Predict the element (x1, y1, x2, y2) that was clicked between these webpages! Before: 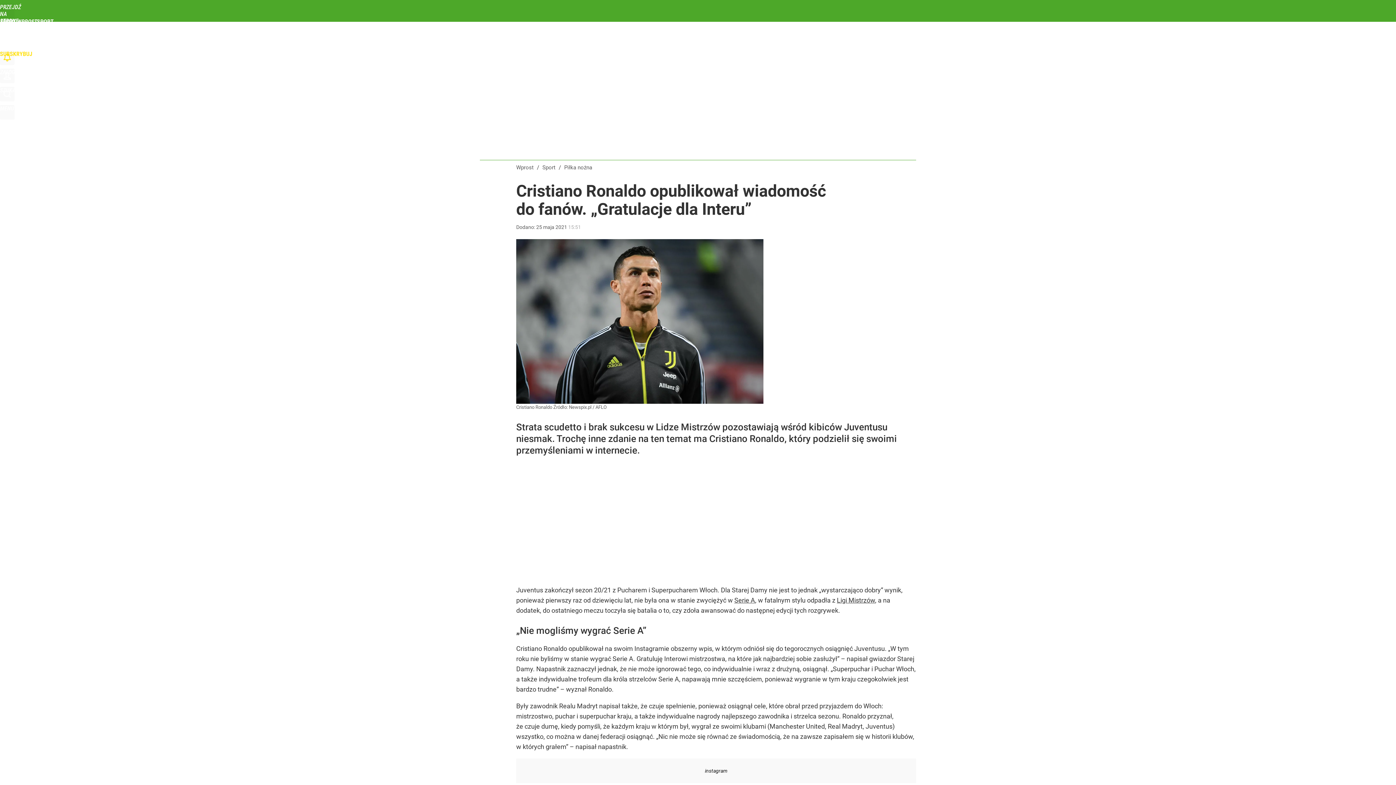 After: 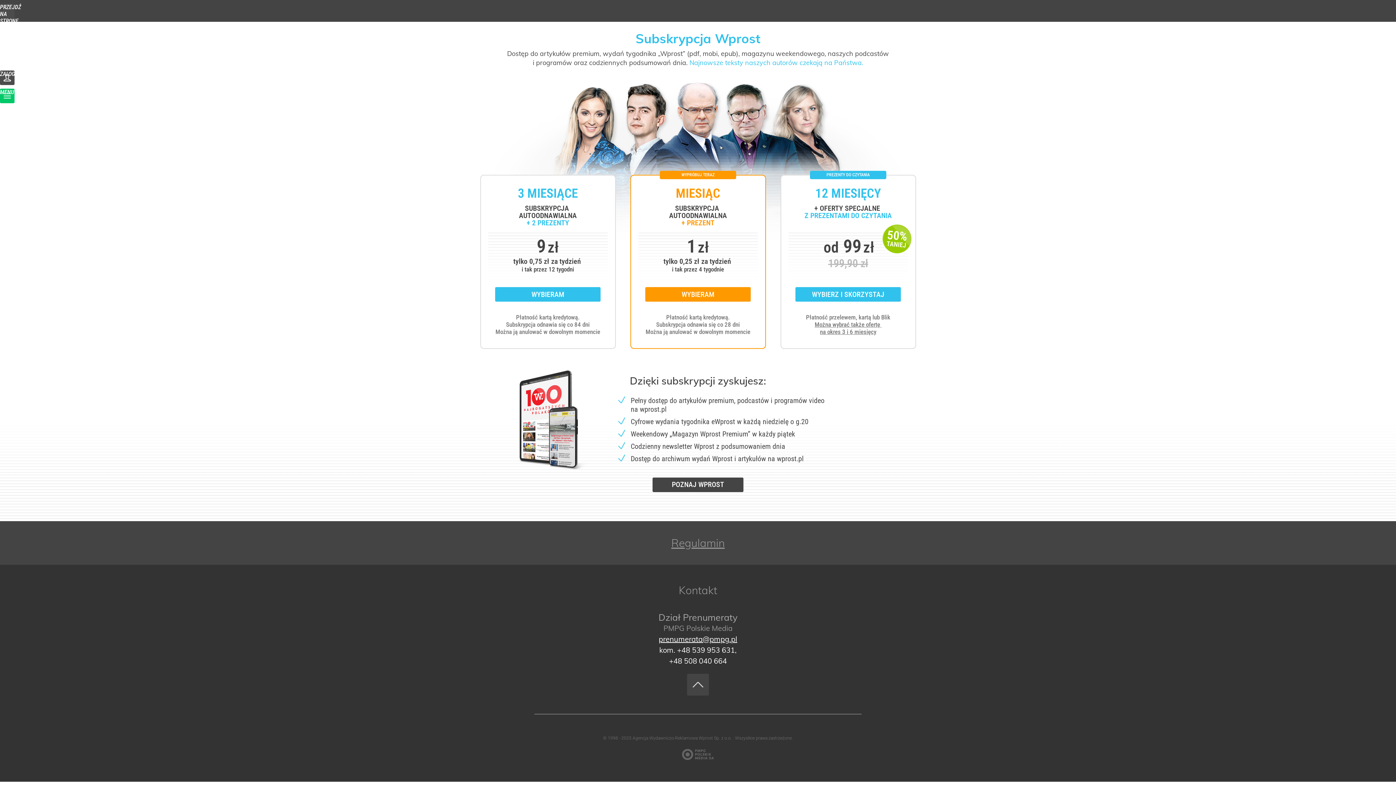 Action: bbox: (0, 50, 14, 65) label: SUBSKRYBUJ